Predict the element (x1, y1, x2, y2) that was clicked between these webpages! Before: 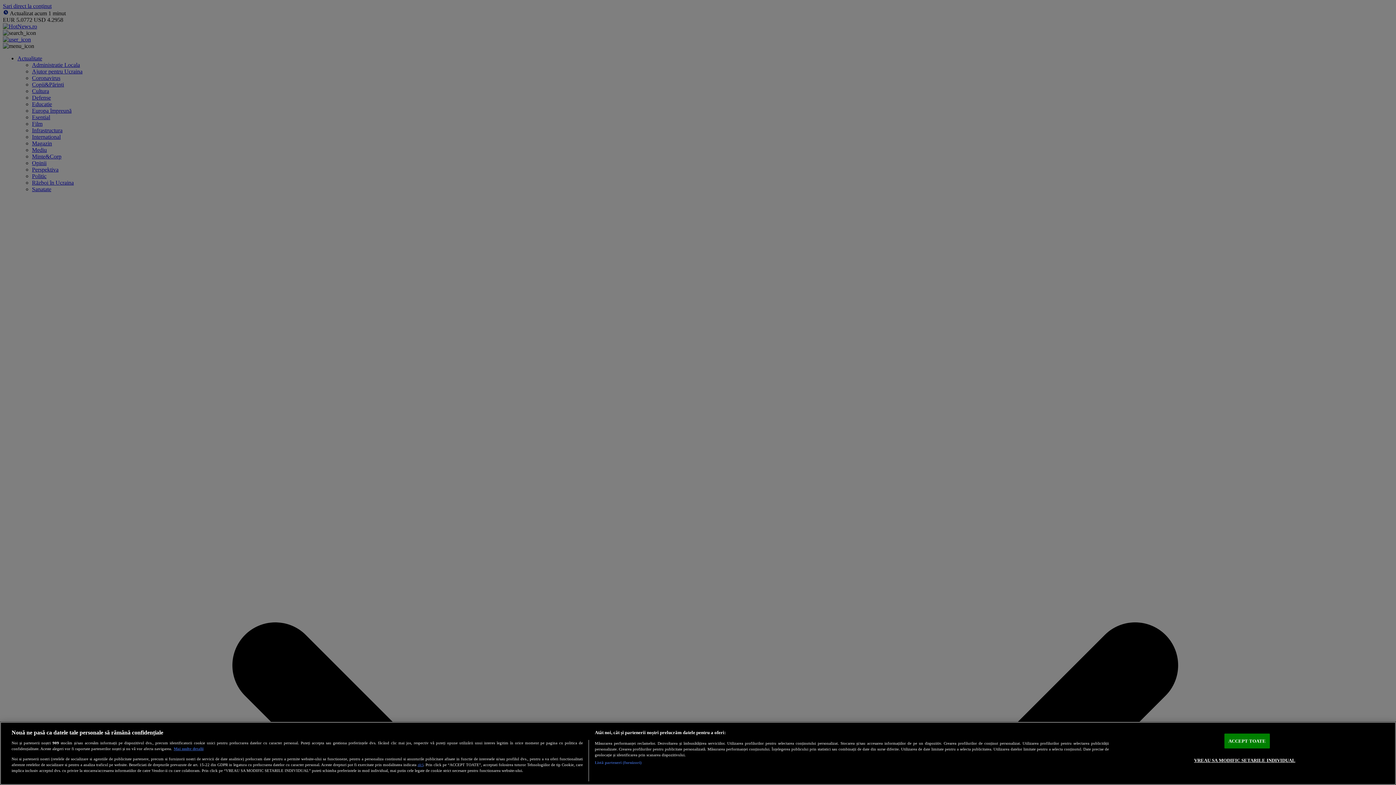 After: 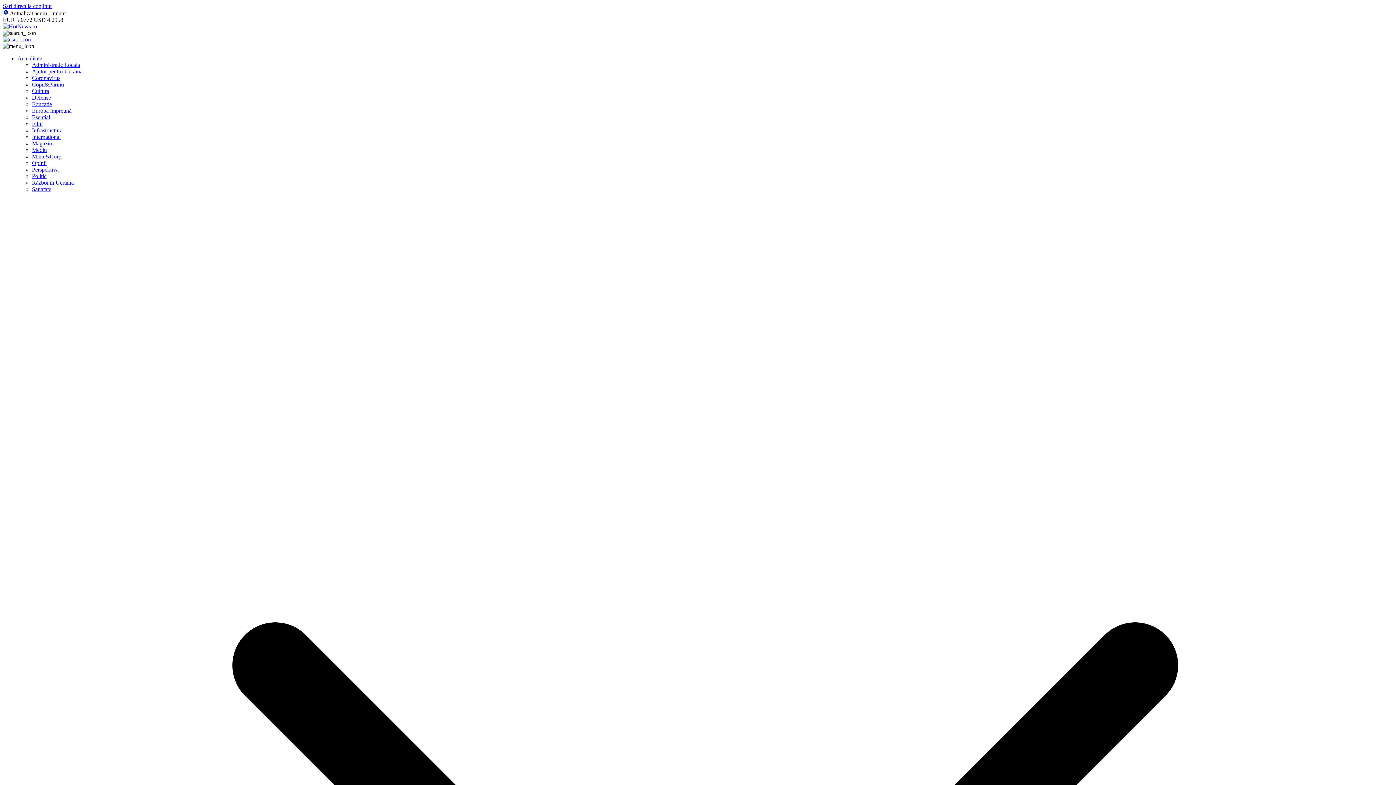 Action: bbox: (1224, 734, 1270, 748) label: ACCEPT TOATE